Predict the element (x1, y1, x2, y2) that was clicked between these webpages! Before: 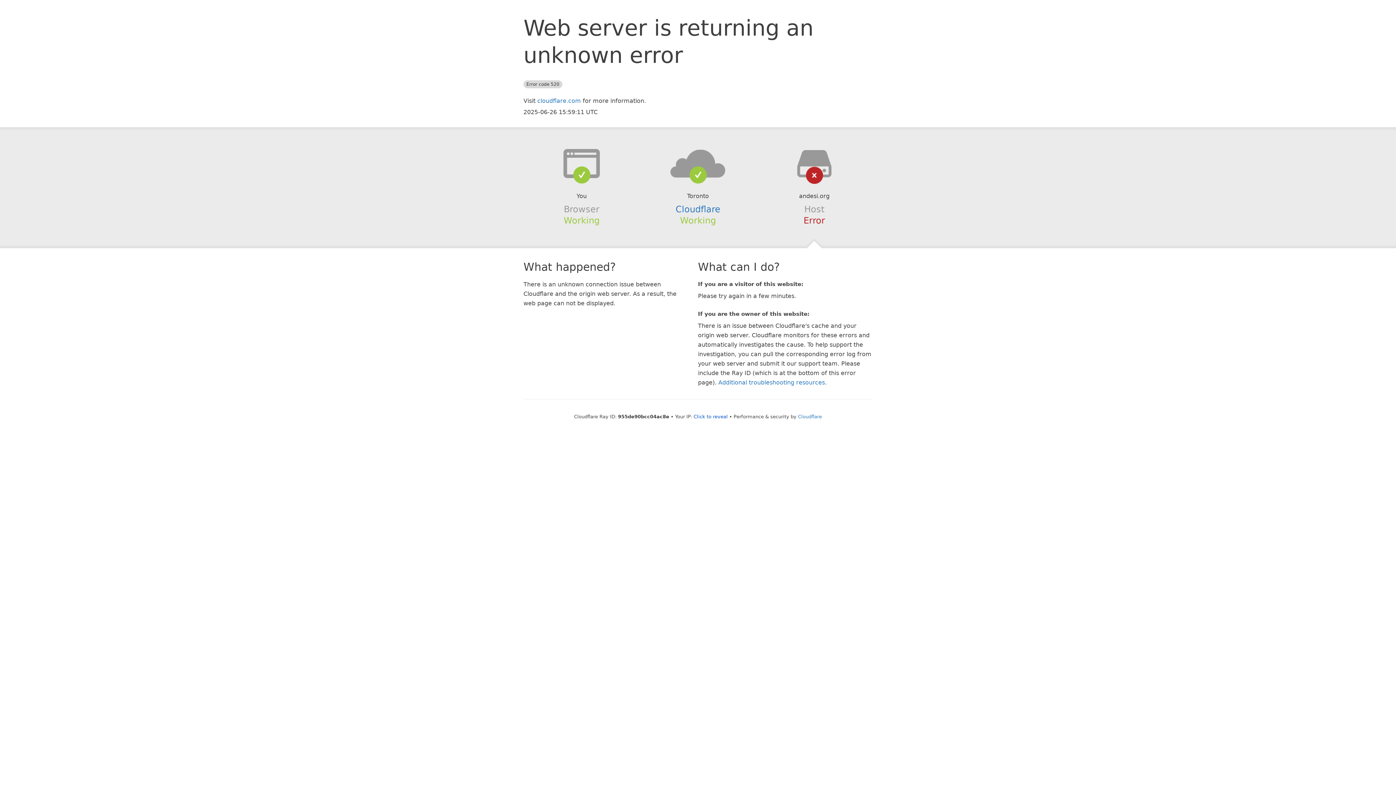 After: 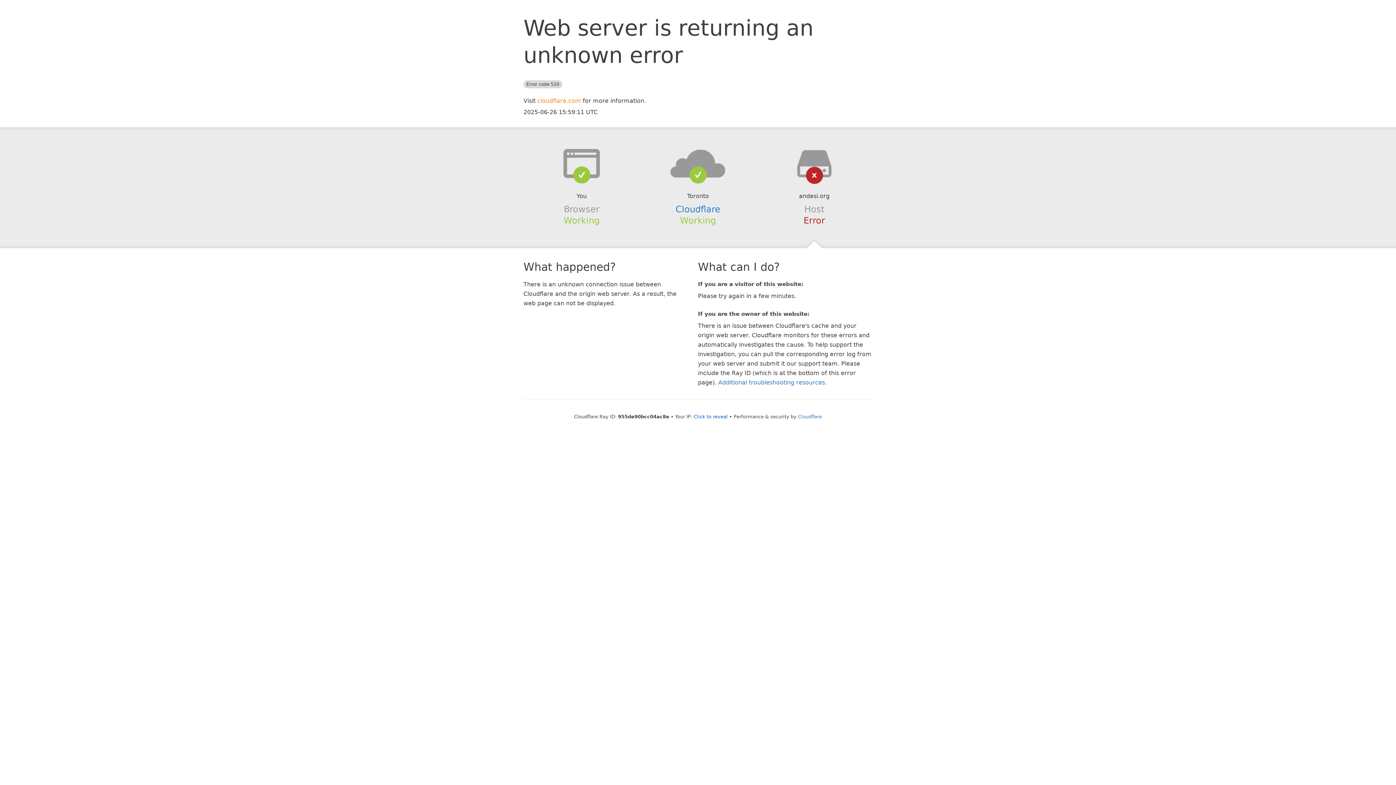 Action: bbox: (537, 97, 581, 104) label: cloudflare.com